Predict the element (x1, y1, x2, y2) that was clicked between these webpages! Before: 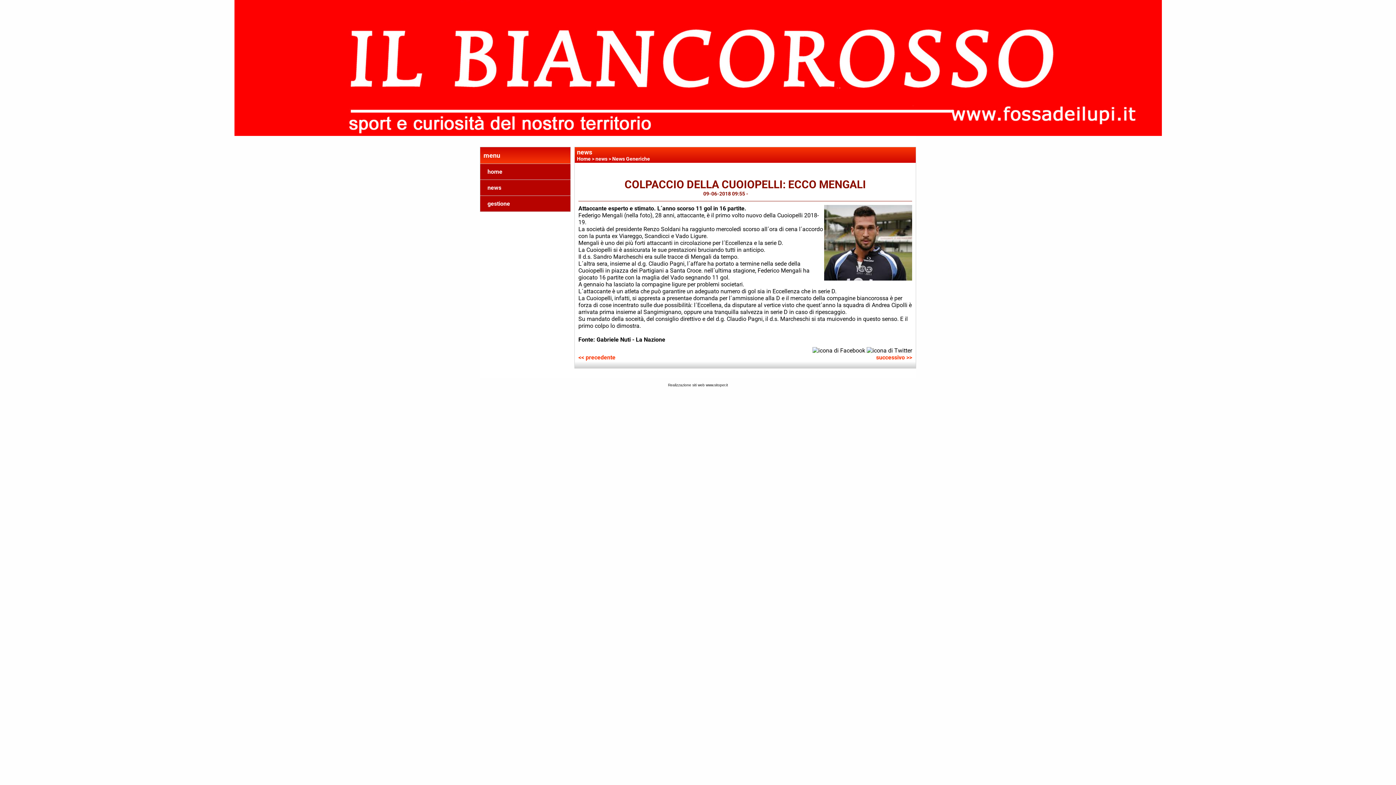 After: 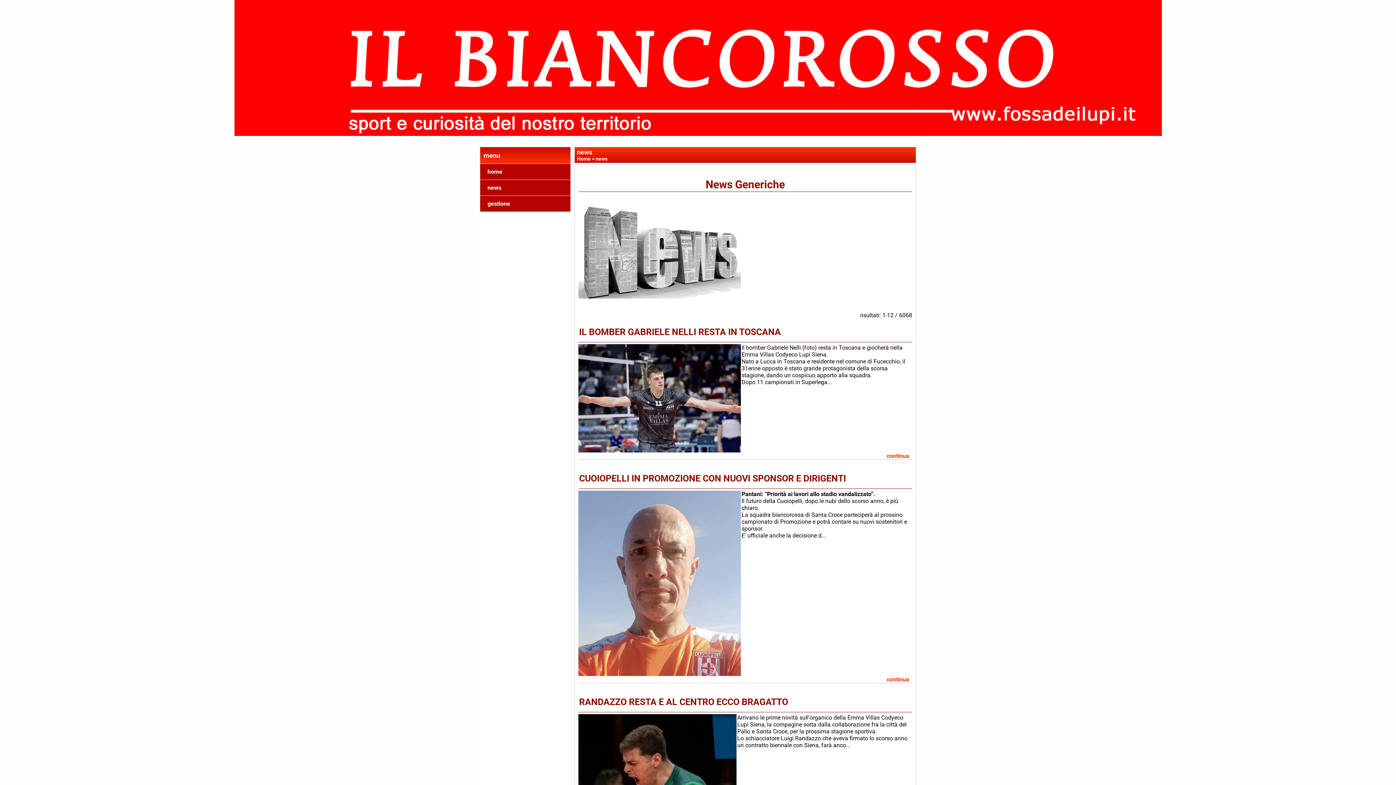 Action: label: News Generiche bbox: (612, 156, 650, 161)